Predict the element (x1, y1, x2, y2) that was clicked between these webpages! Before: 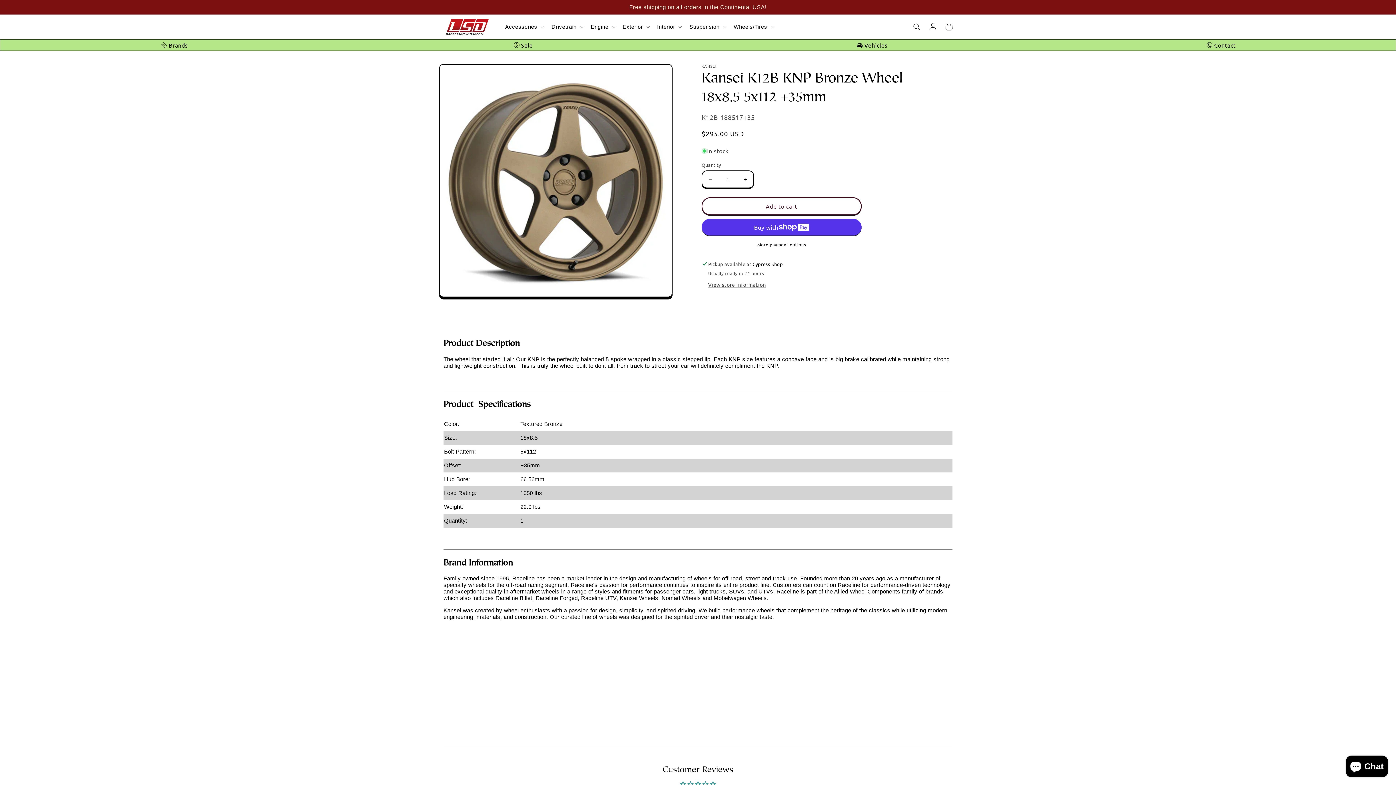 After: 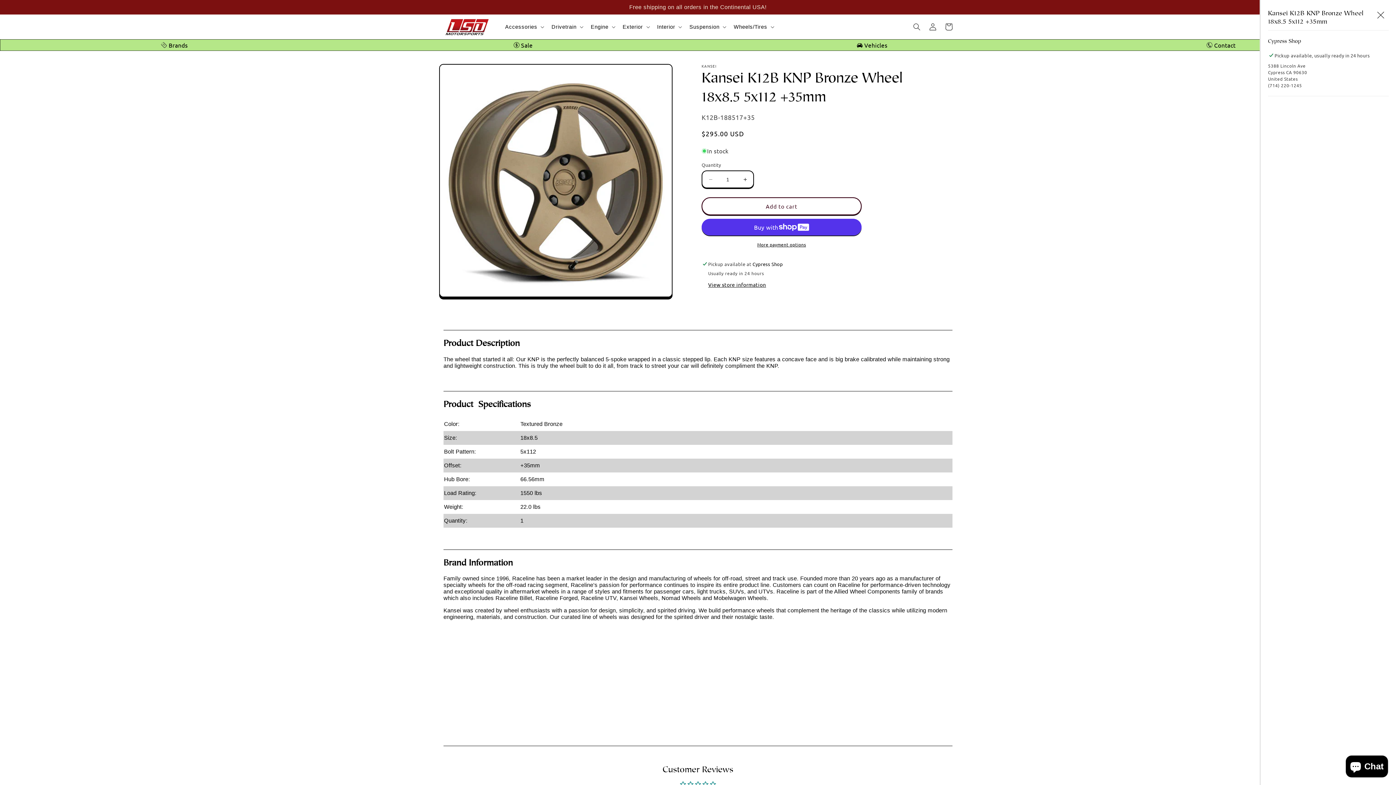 Action: label: View store information bbox: (708, 281, 766, 288)